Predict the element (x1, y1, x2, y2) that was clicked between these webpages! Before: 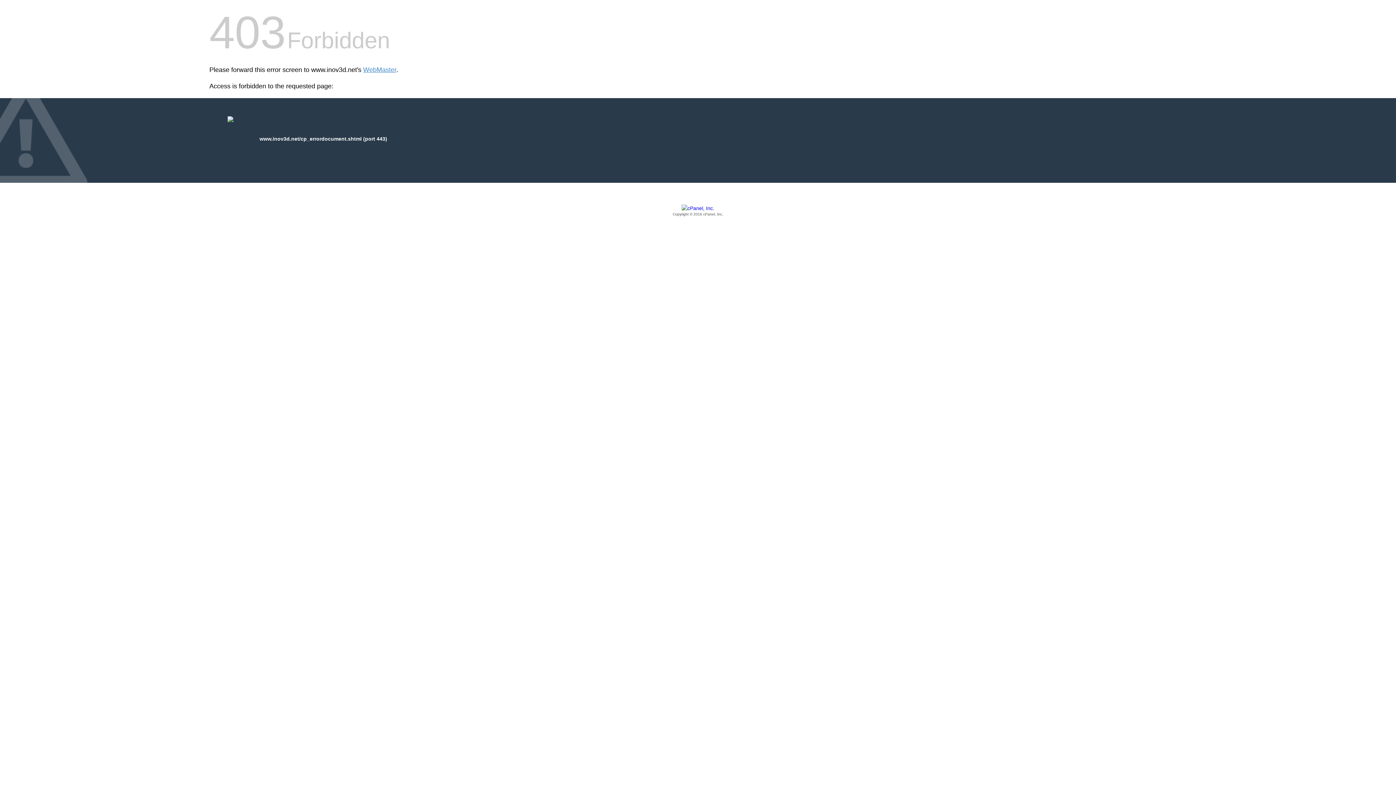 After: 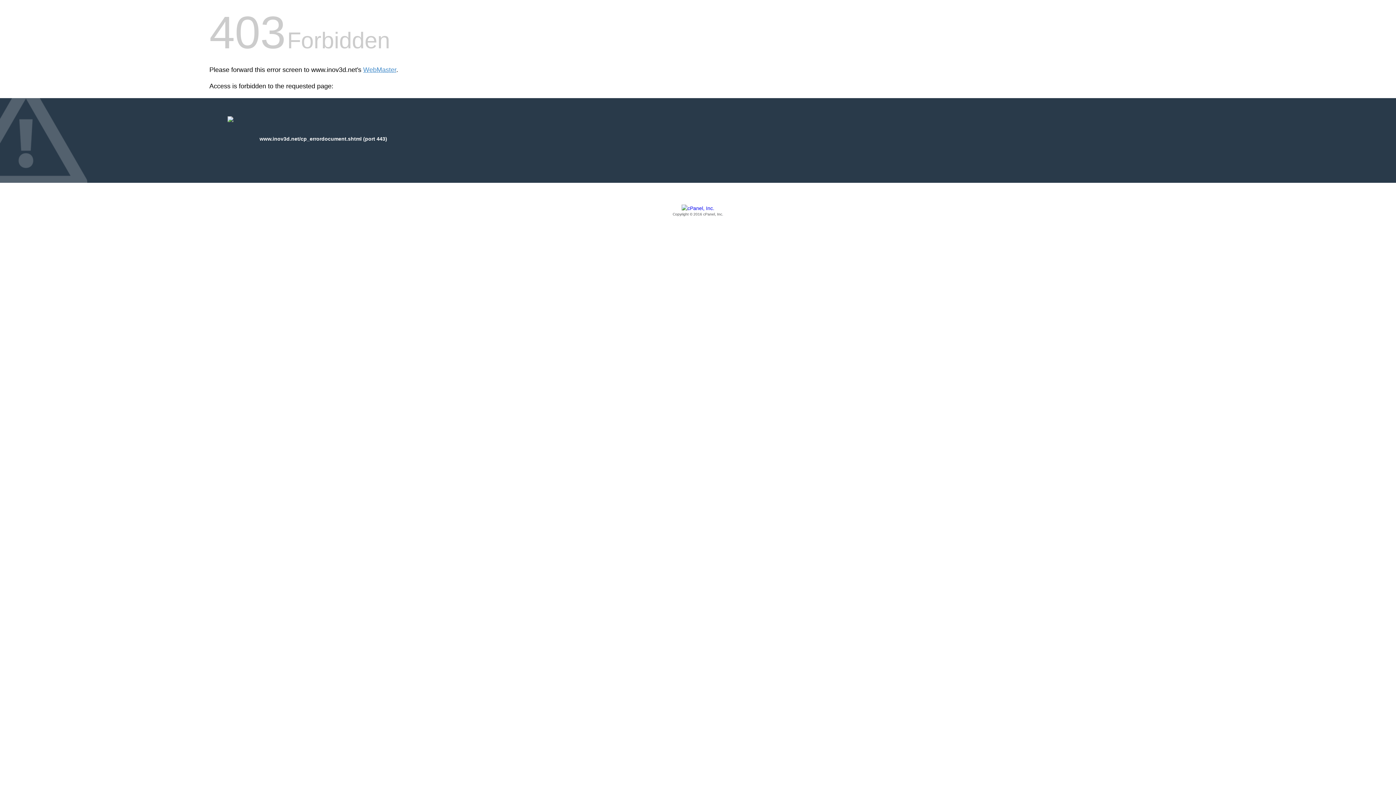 Action: bbox: (209, 205, 1186, 217) label: Copyright © 2016 cPanel, Inc.